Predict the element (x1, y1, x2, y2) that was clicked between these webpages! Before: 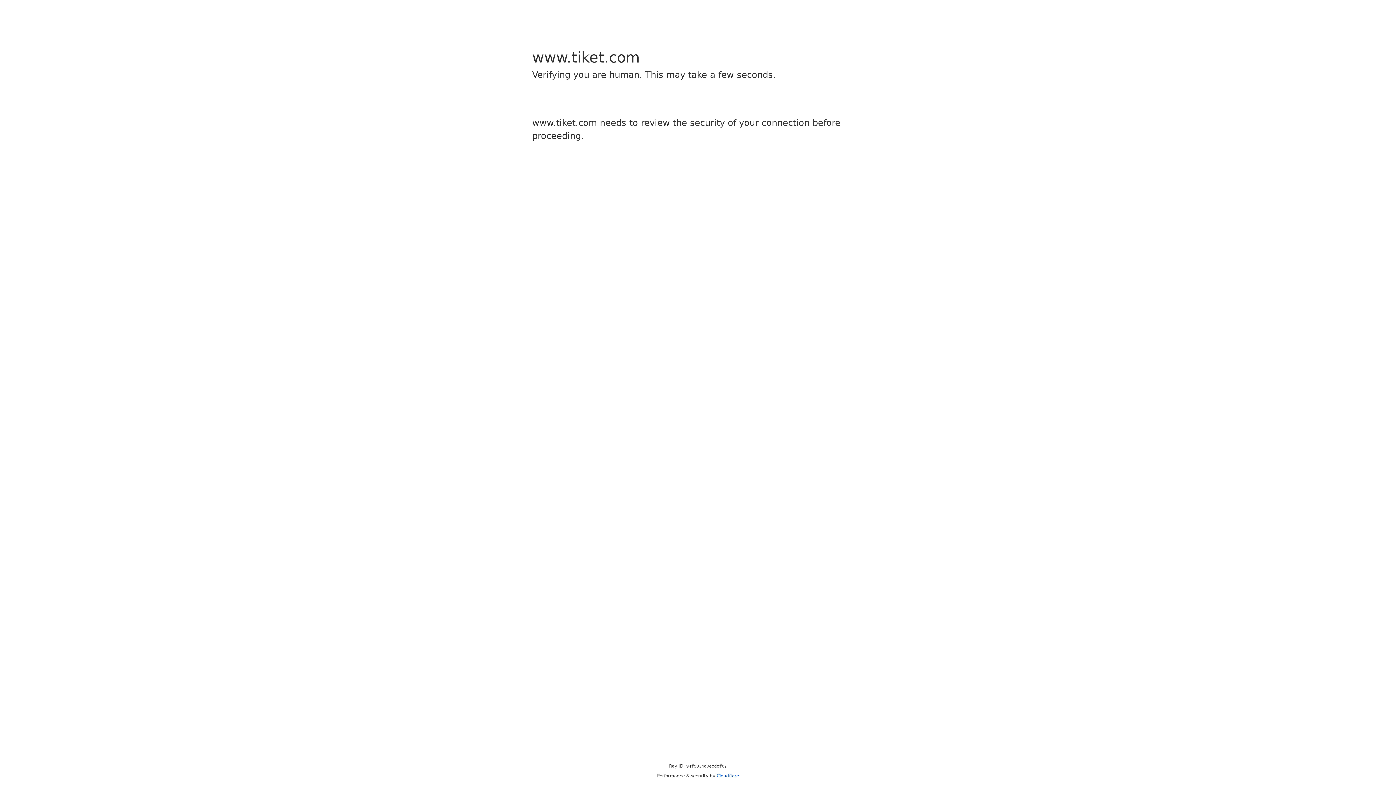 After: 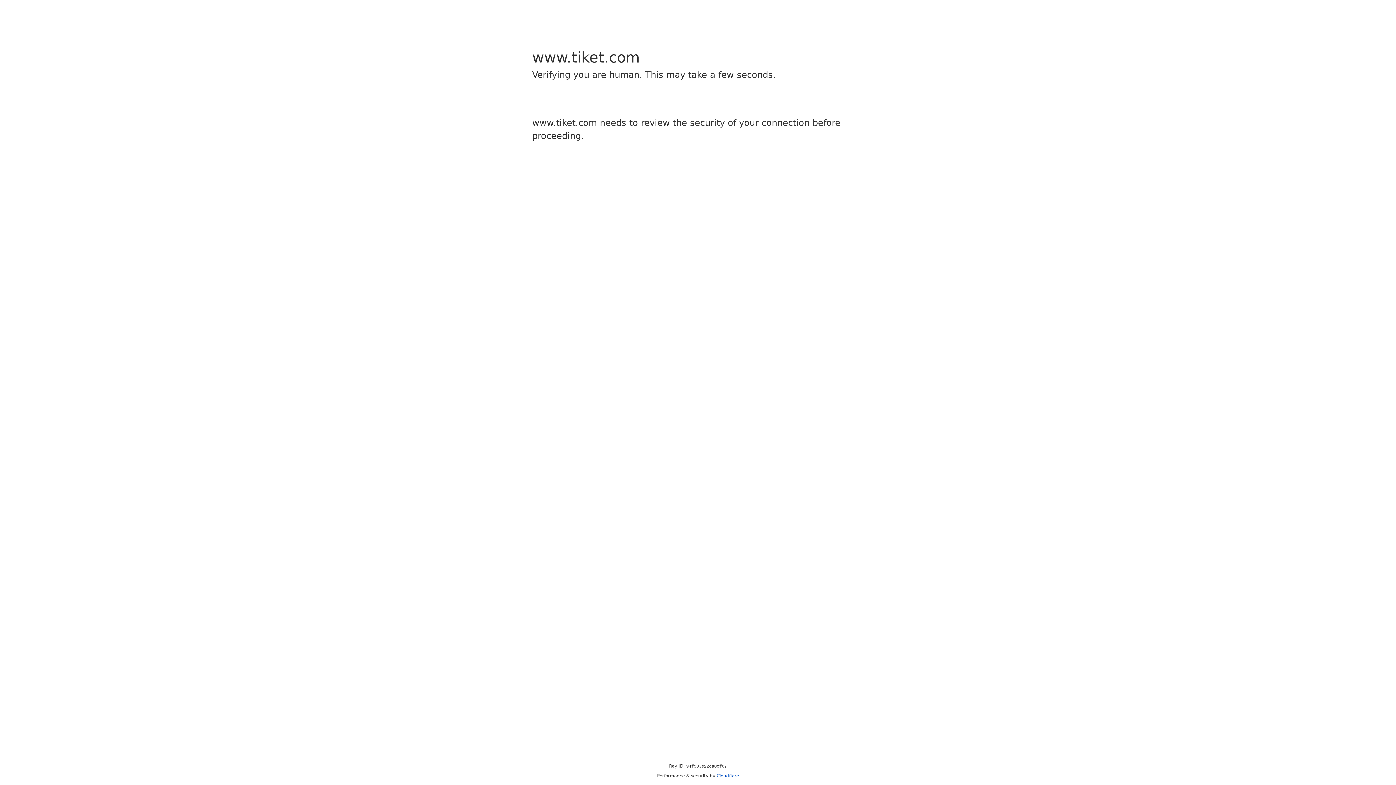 Action: bbox: (716, 773, 739, 778) label: Cloudflare